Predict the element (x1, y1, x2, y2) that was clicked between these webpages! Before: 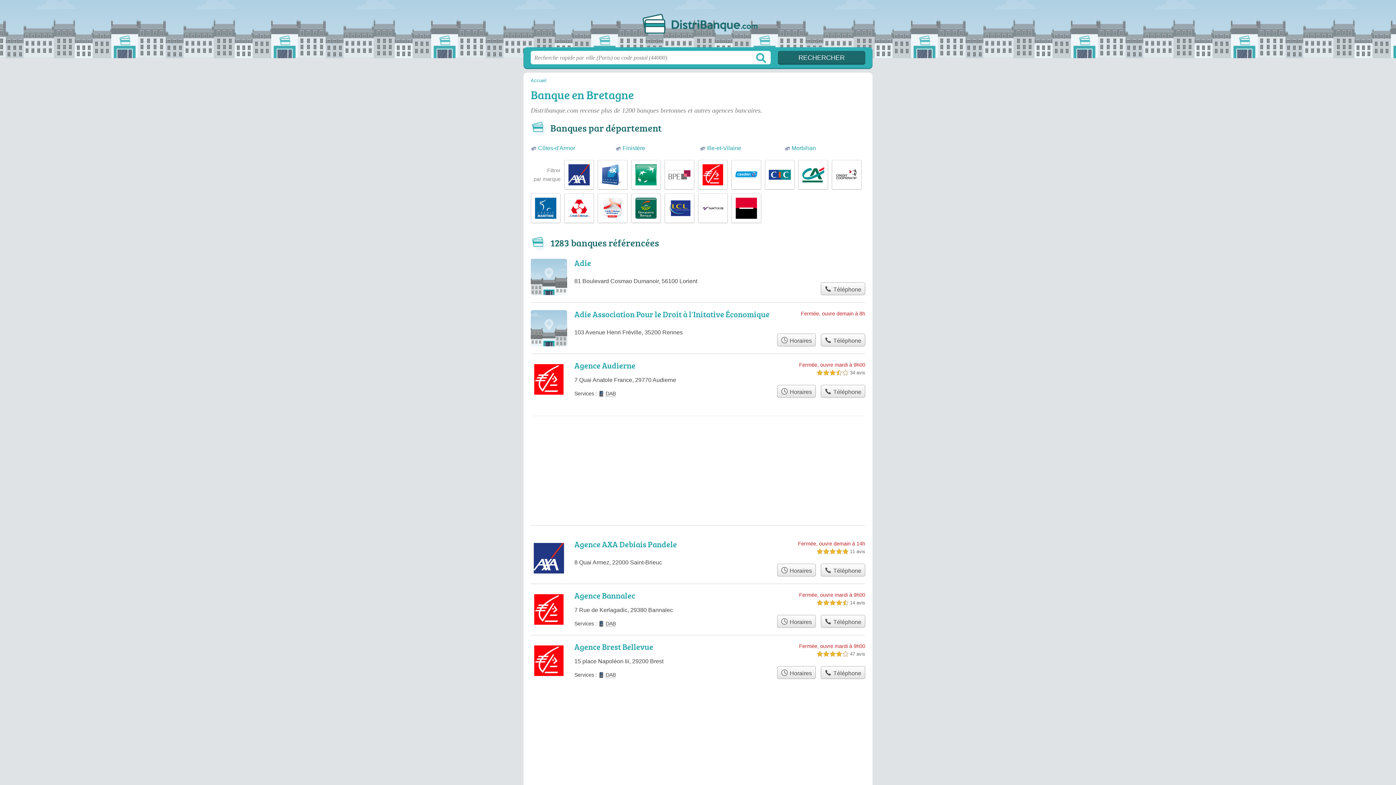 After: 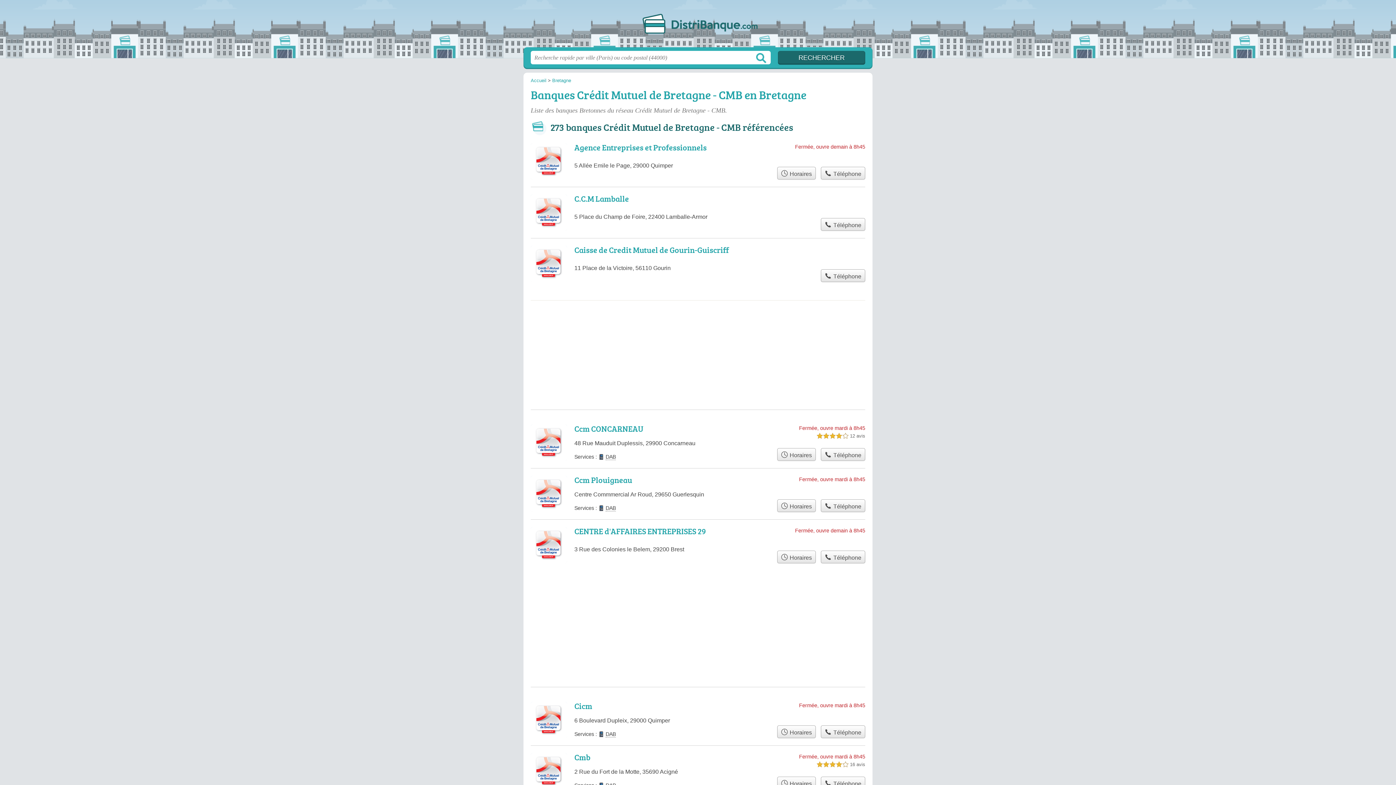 Action: bbox: (597, 193, 627, 223)